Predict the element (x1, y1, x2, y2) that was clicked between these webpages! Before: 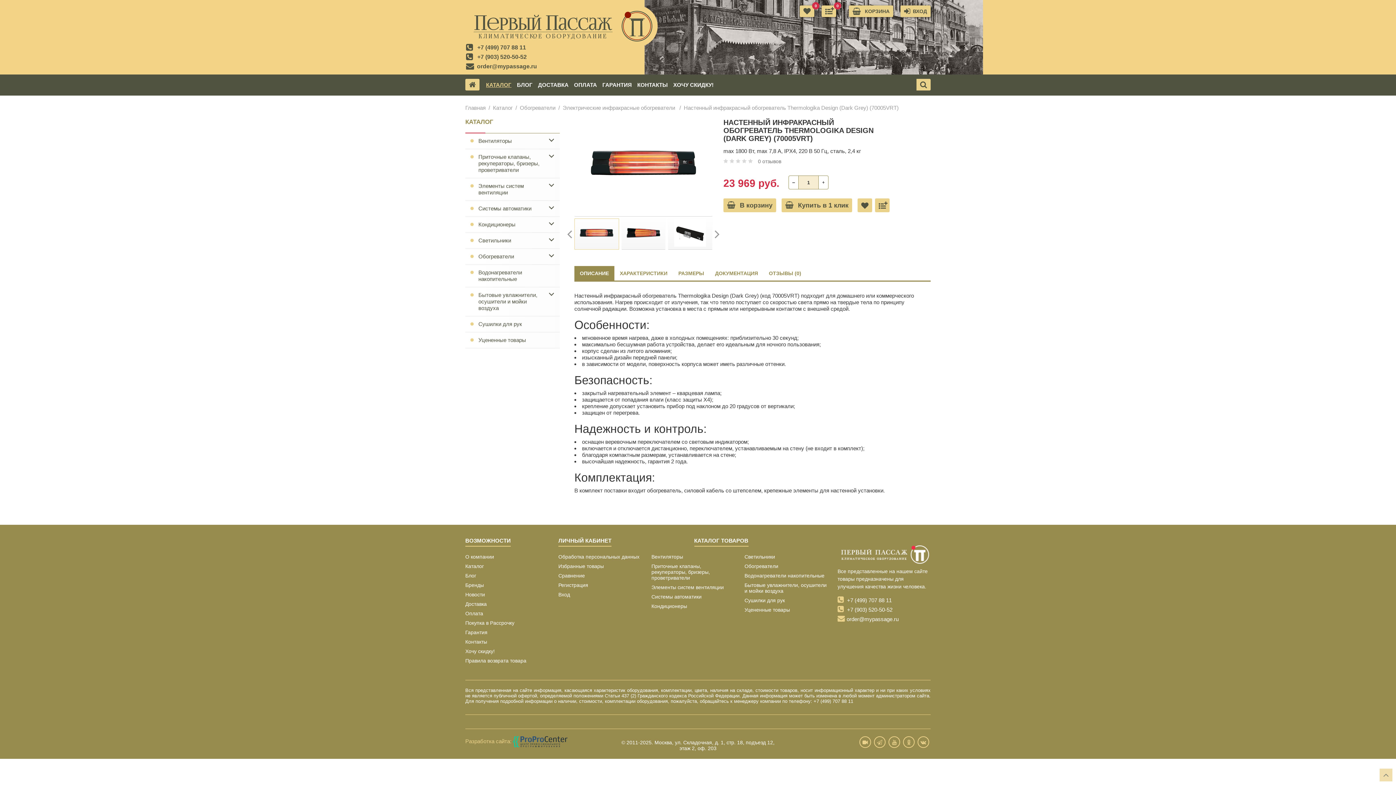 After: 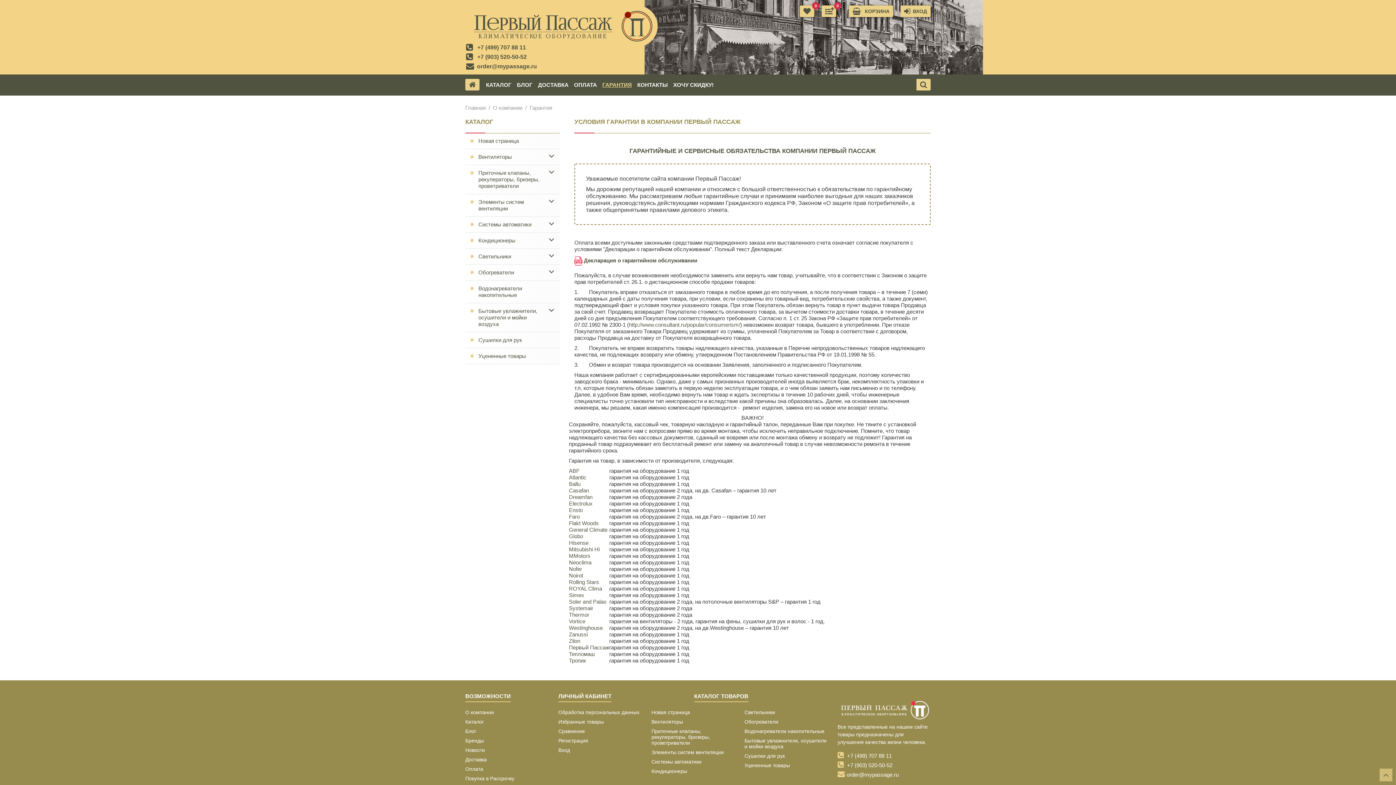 Action: bbox: (465, 629, 487, 635) label: Гарантия